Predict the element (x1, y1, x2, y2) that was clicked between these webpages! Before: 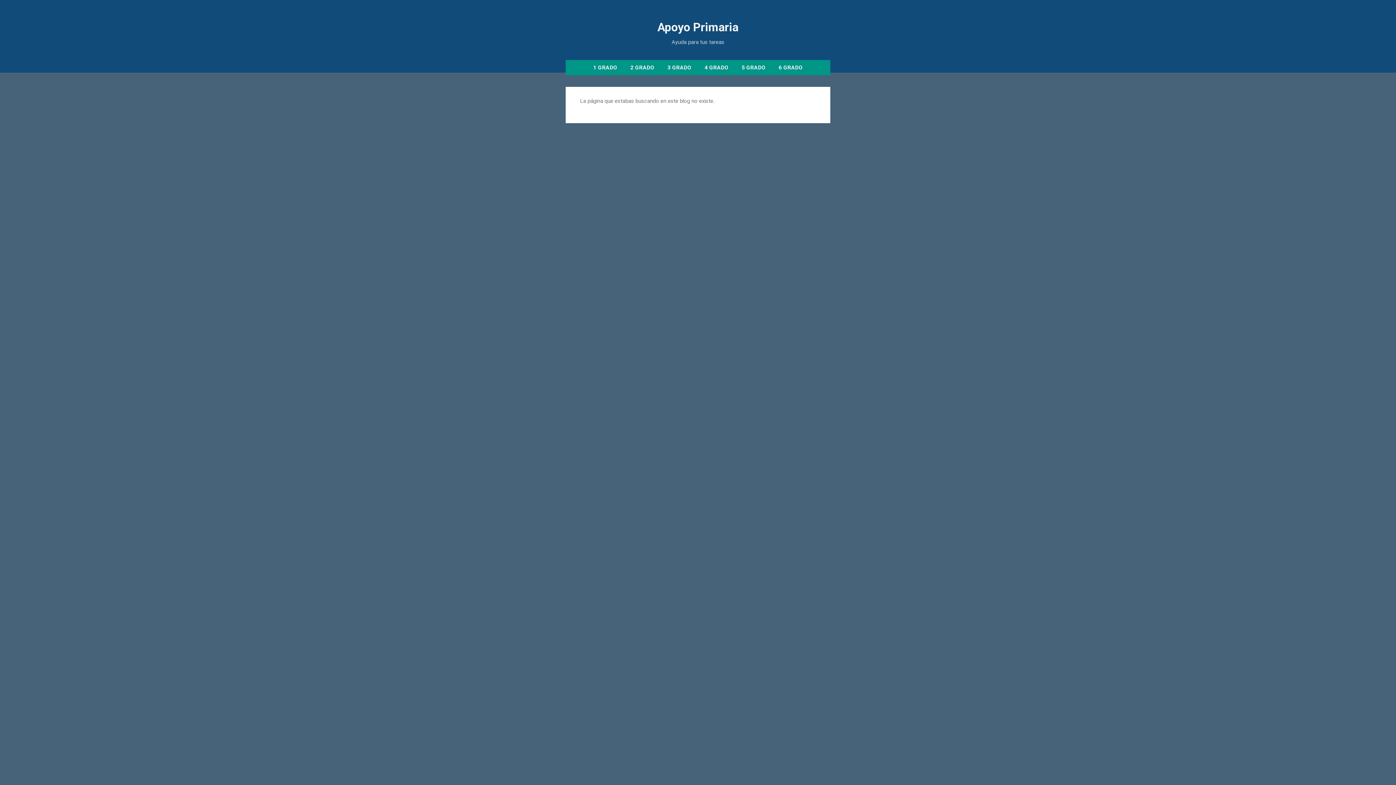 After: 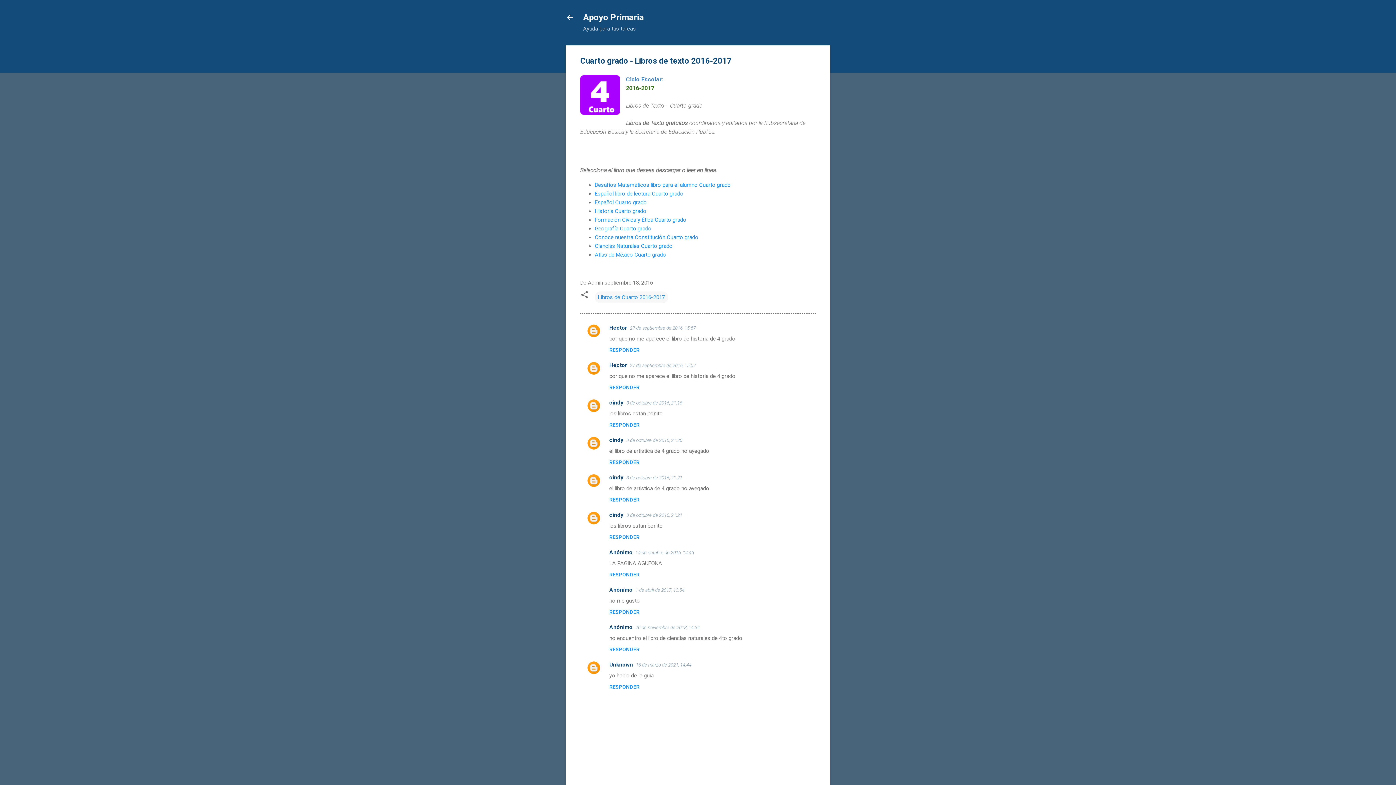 Action: label: 4 GRADO bbox: (701, 60, 731, 75)